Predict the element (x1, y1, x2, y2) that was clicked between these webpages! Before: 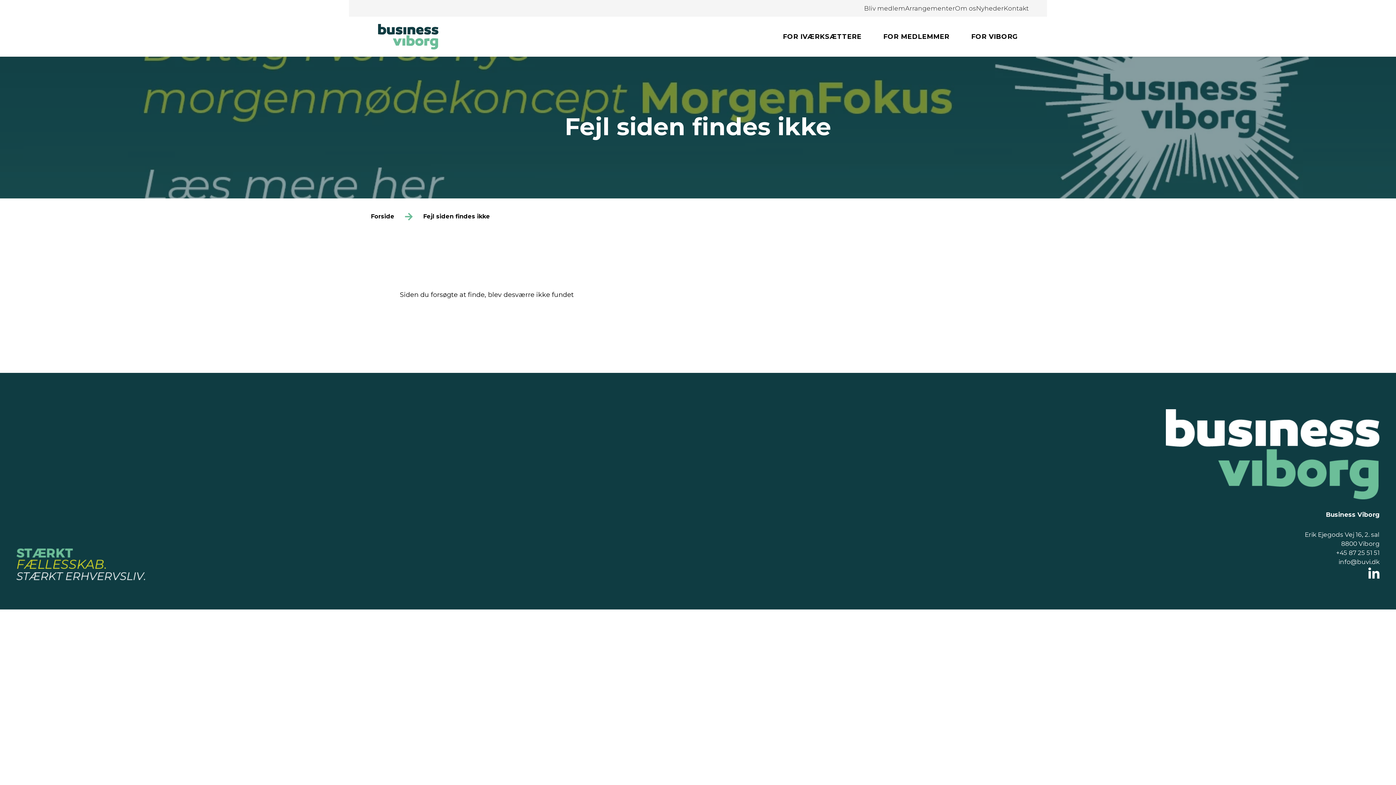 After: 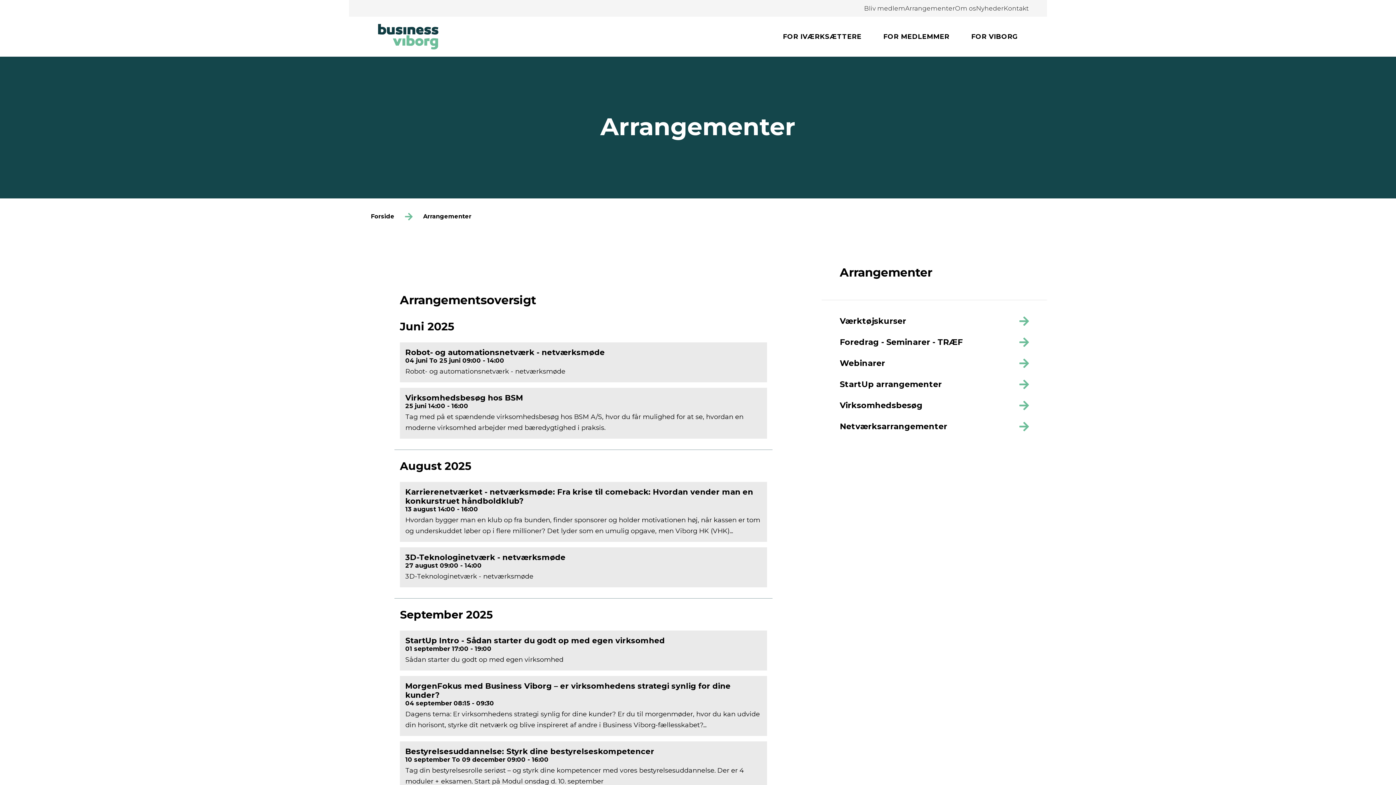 Action: label: Arrangementer bbox: (905, 3, 955, 13)